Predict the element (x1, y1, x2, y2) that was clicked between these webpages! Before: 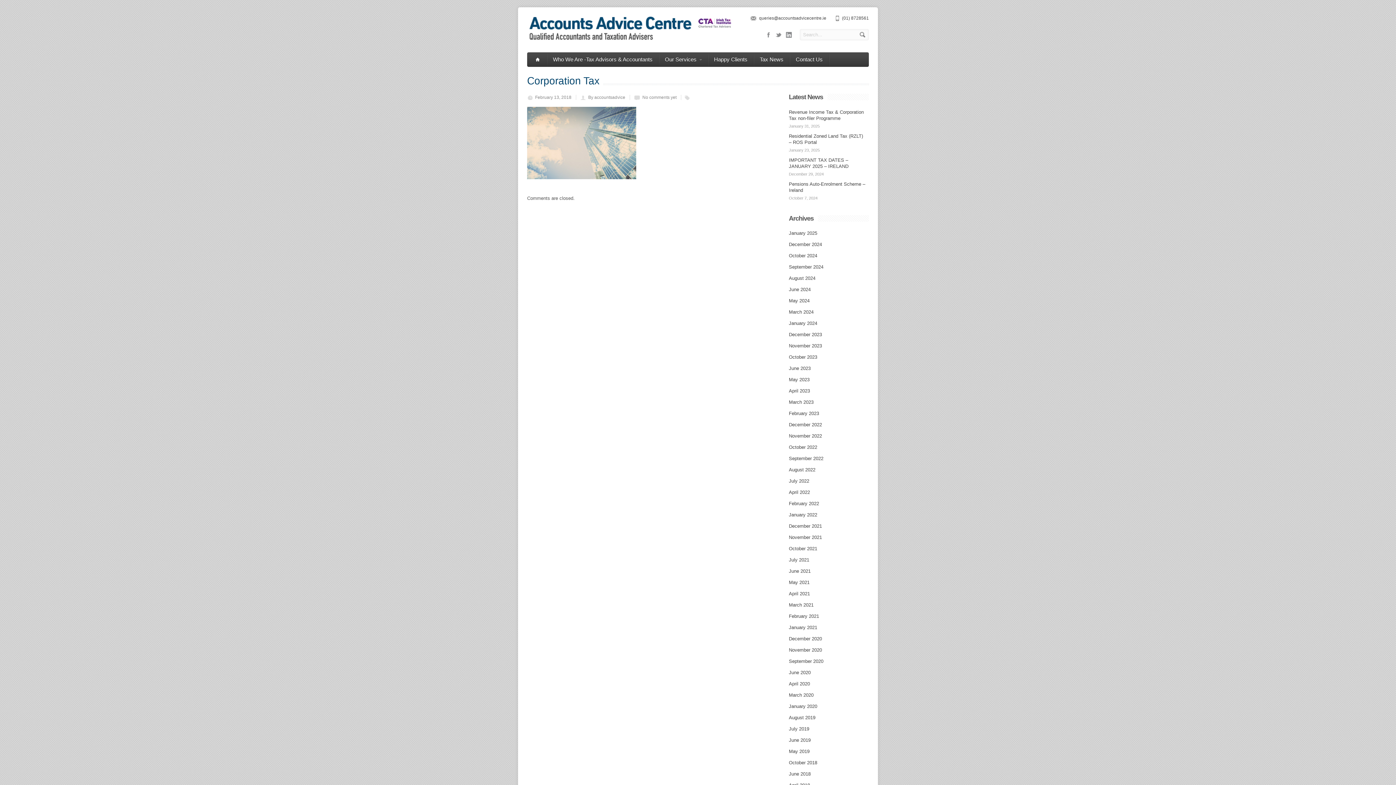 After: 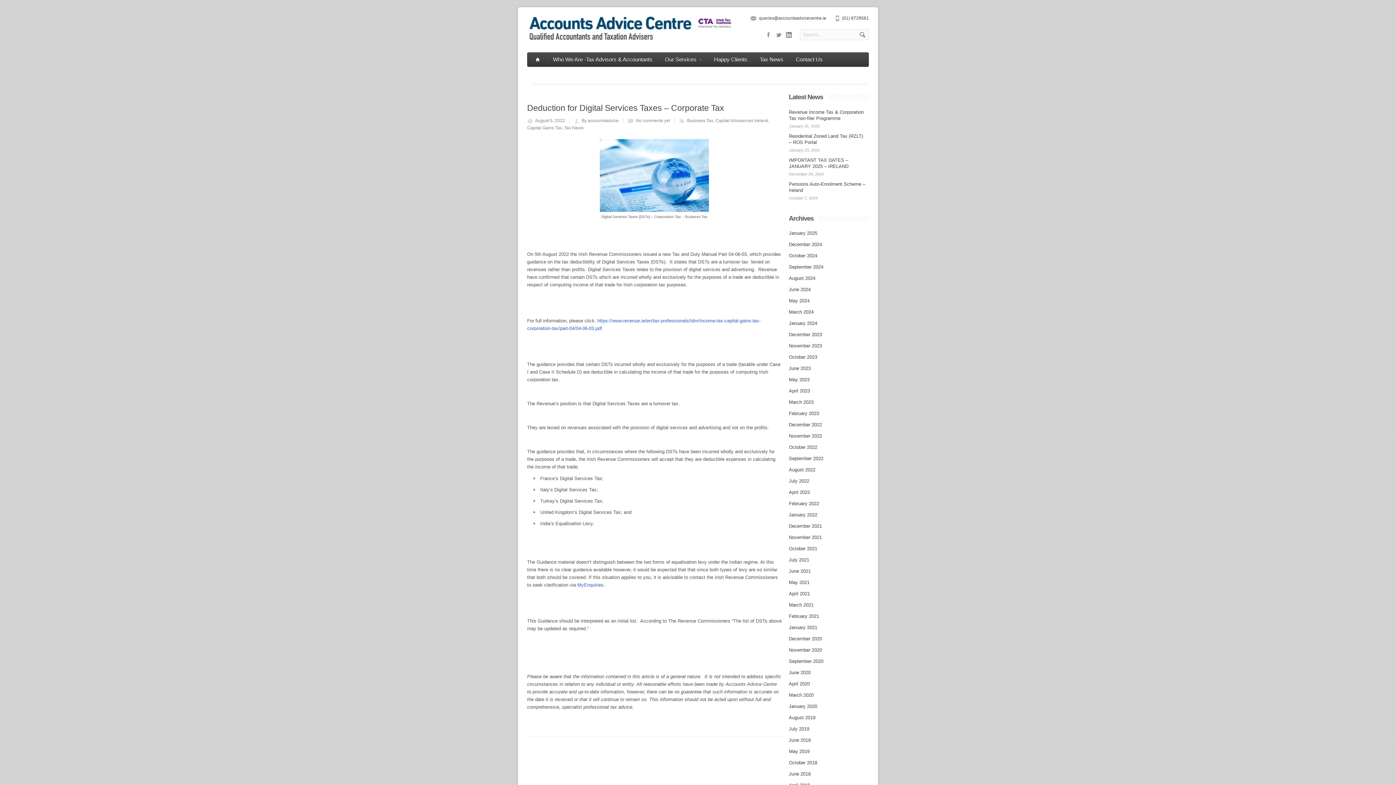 Action: label: August 2022 bbox: (789, 467, 815, 472)